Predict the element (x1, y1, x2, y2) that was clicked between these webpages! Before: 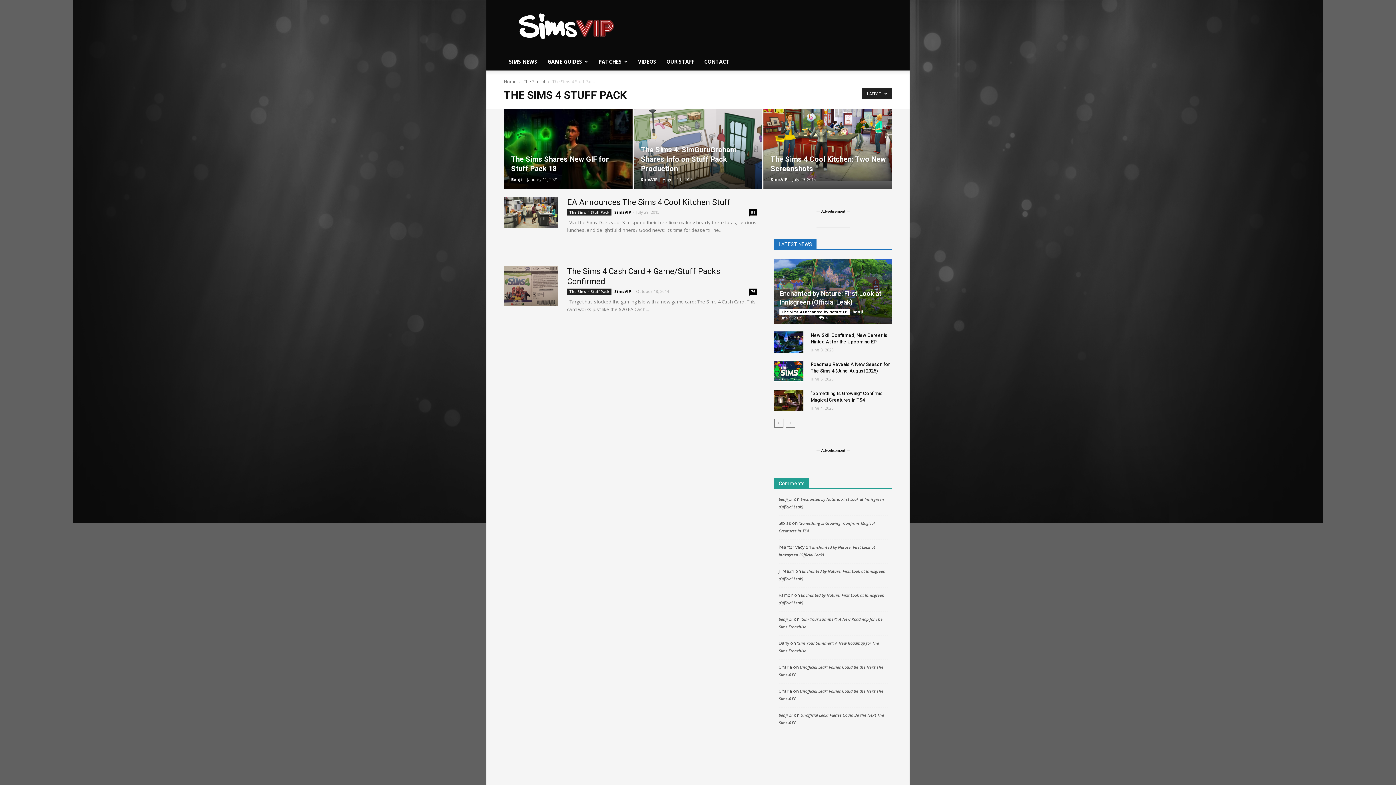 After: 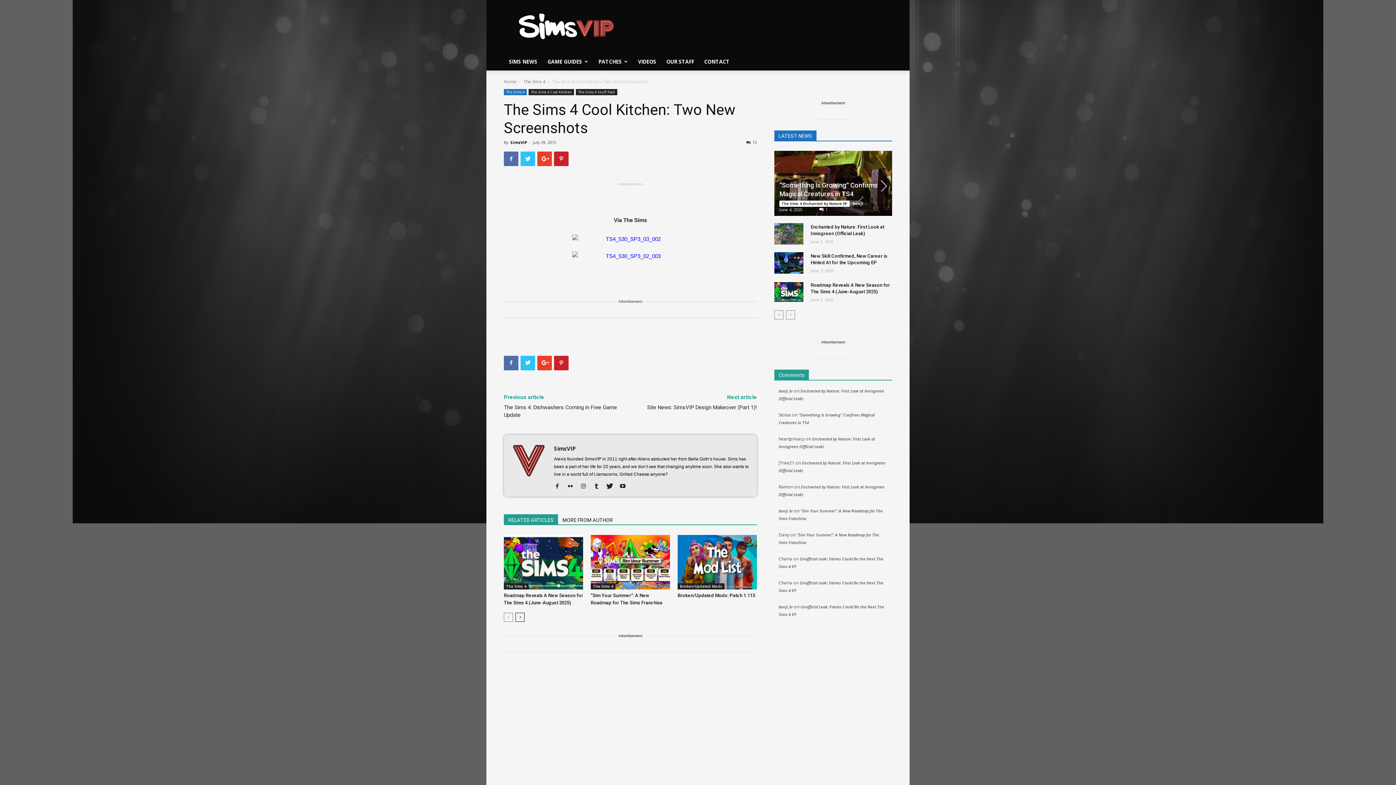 Action: bbox: (763, 108, 892, 181)